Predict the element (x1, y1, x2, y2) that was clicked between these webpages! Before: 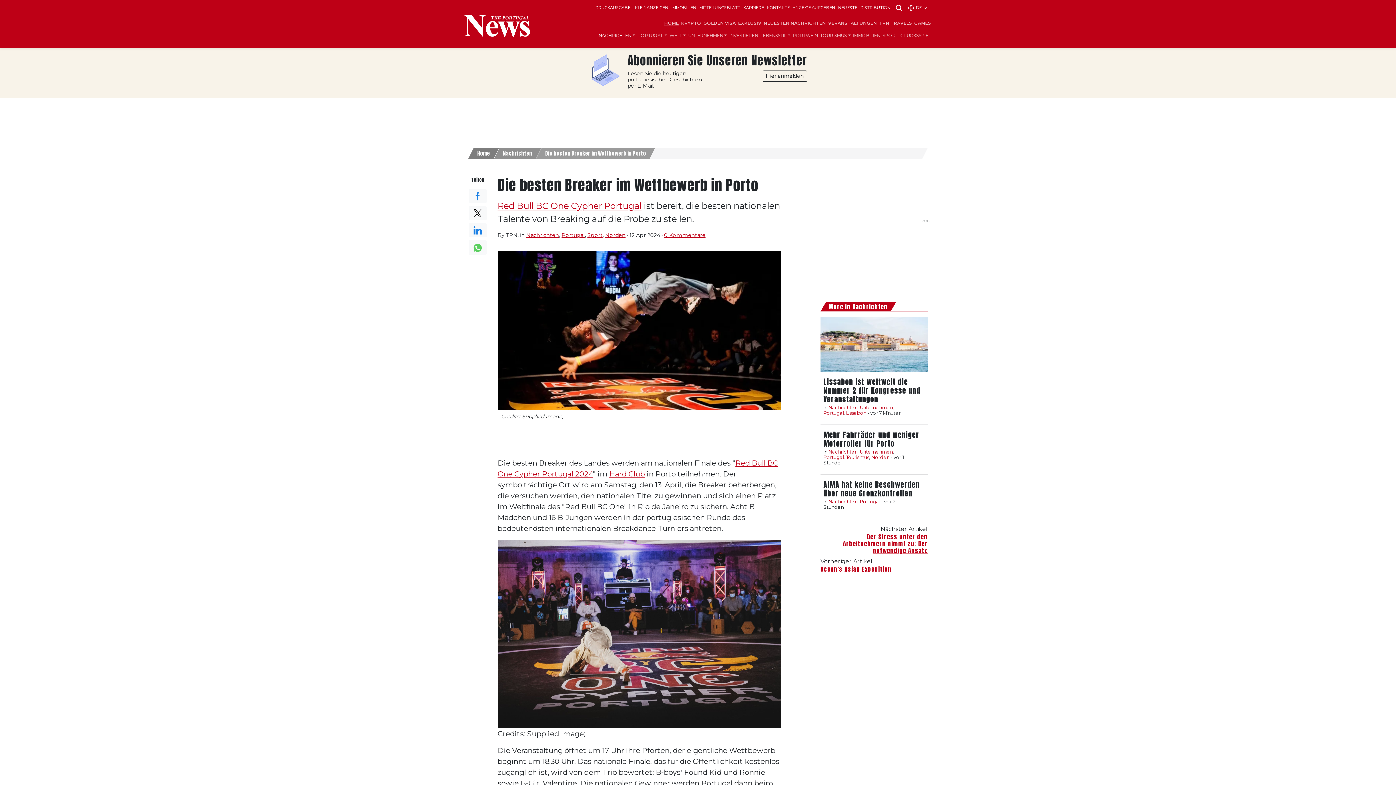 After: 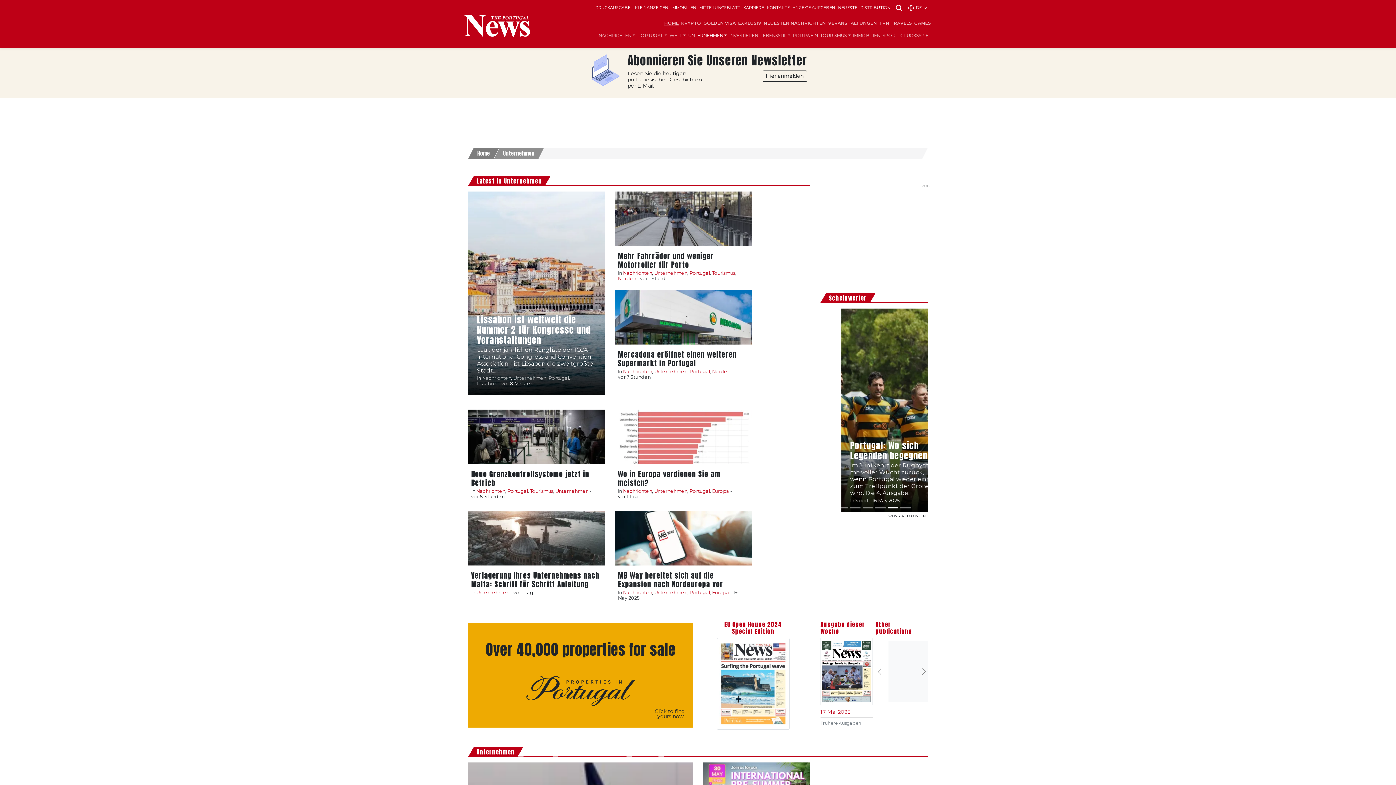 Action: bbox: (860, 449, 893, 455) label: Unternehmen